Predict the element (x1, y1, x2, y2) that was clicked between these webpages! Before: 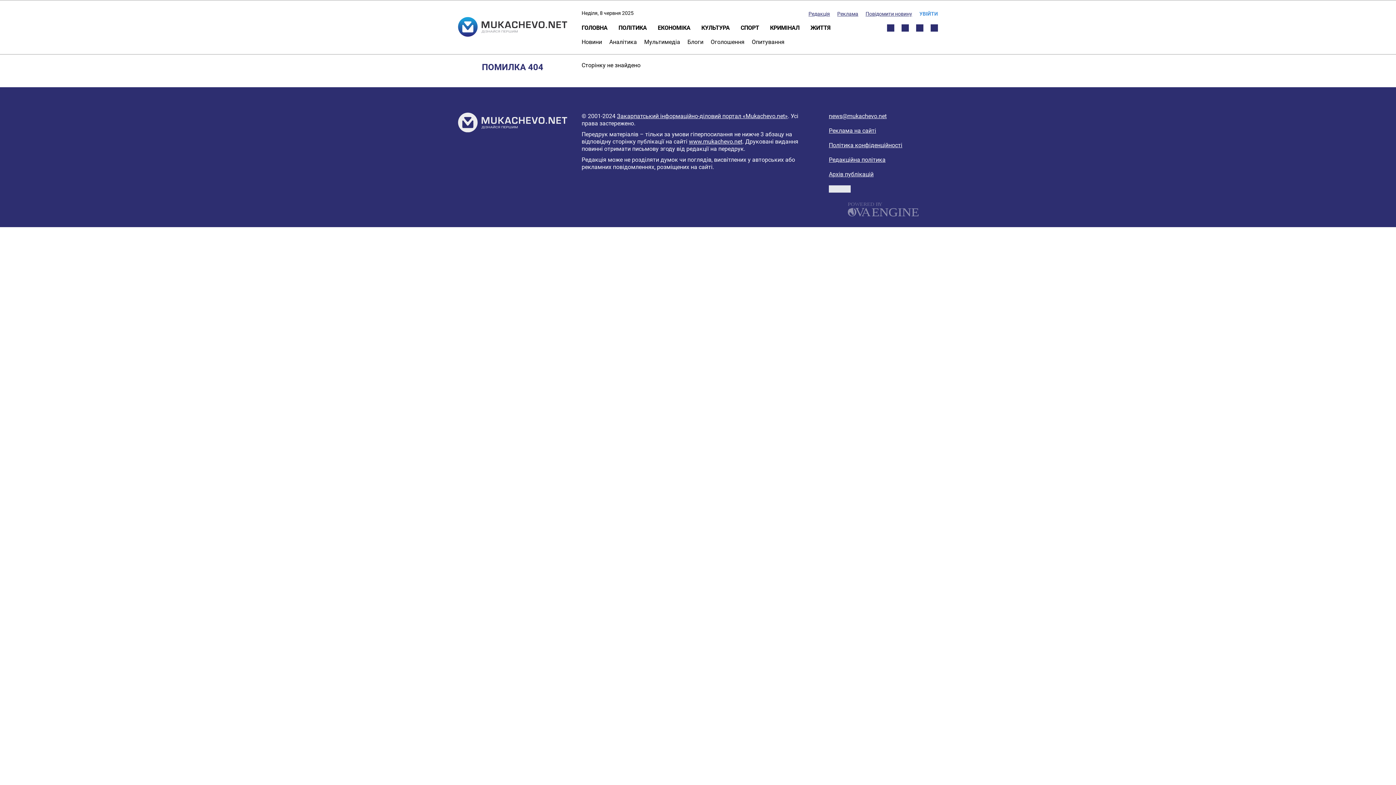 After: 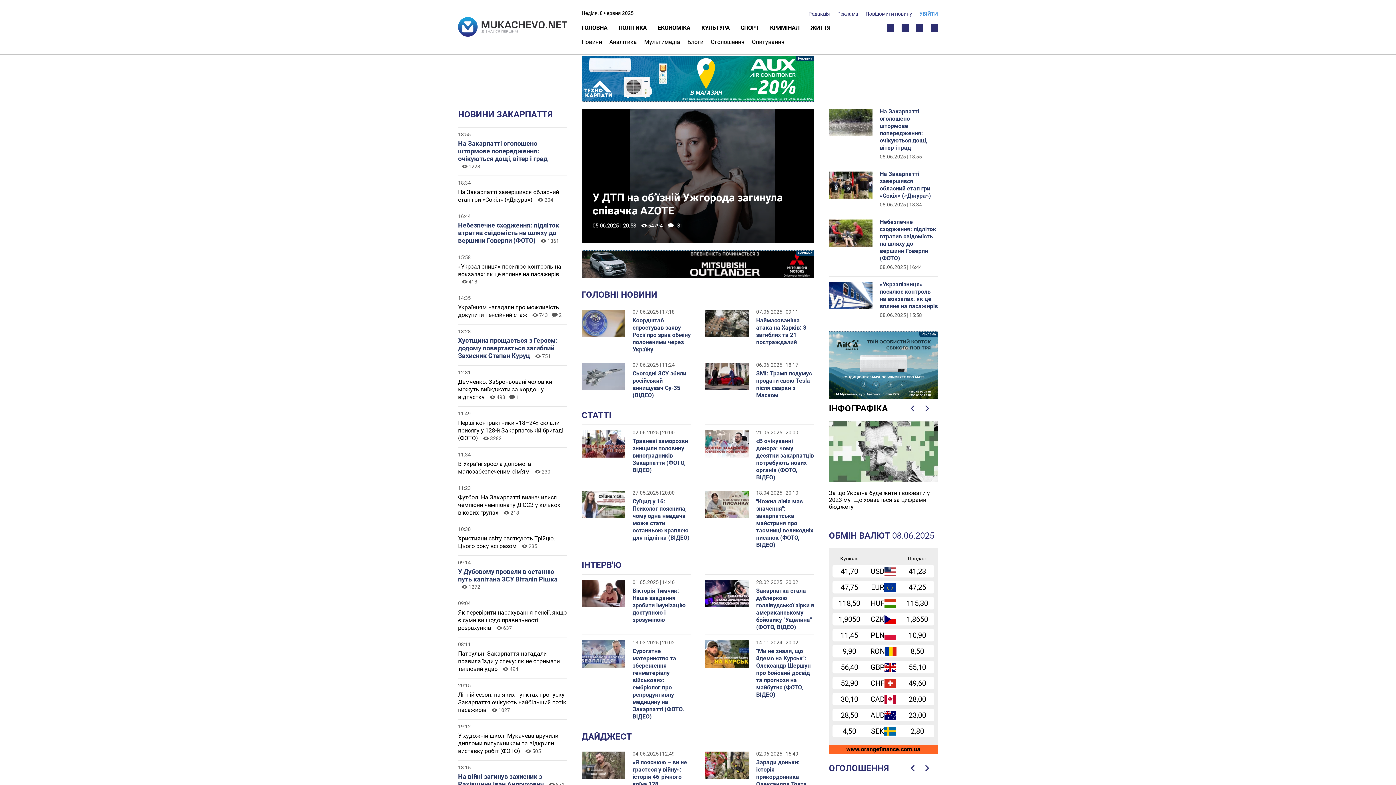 Action: label: www.mukachevo.net bbox: (689, 138, 742, 145)